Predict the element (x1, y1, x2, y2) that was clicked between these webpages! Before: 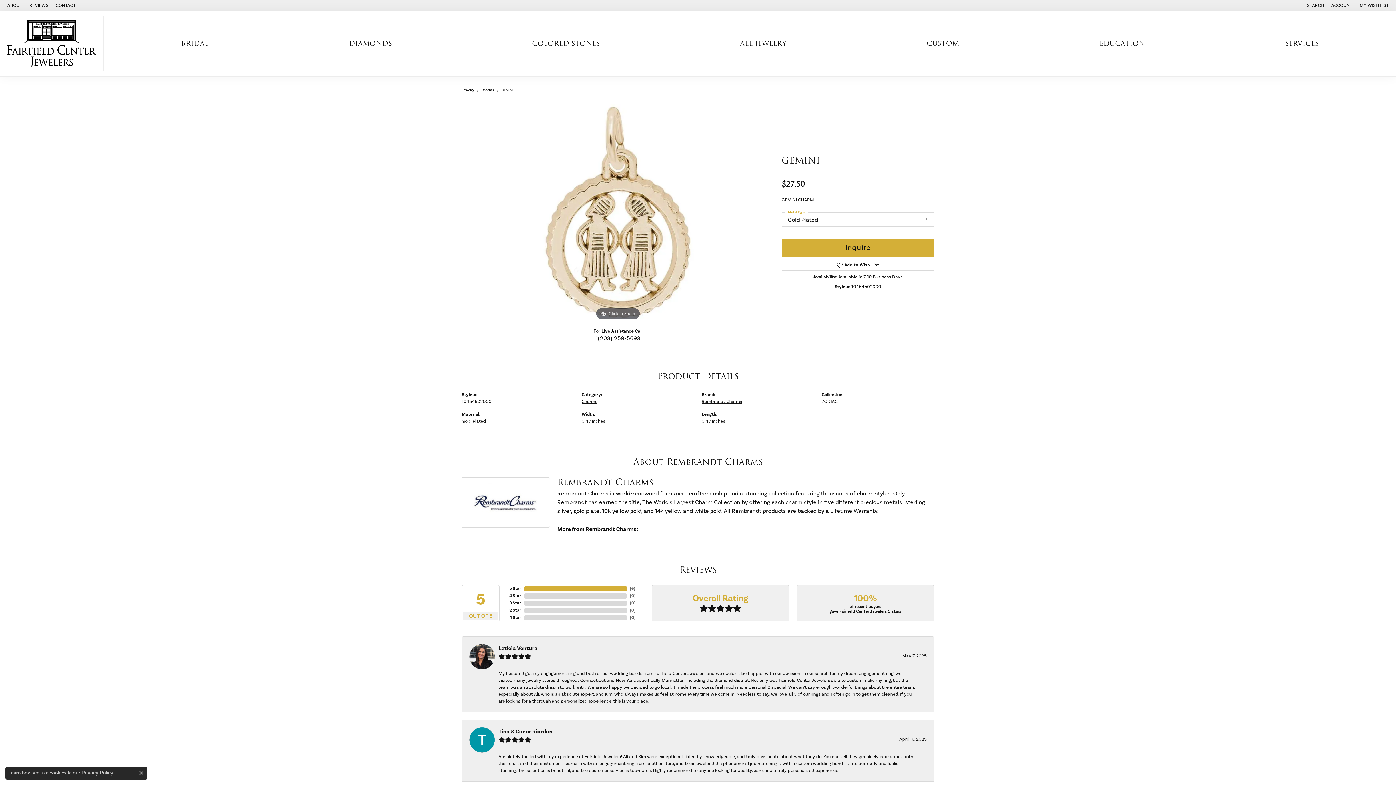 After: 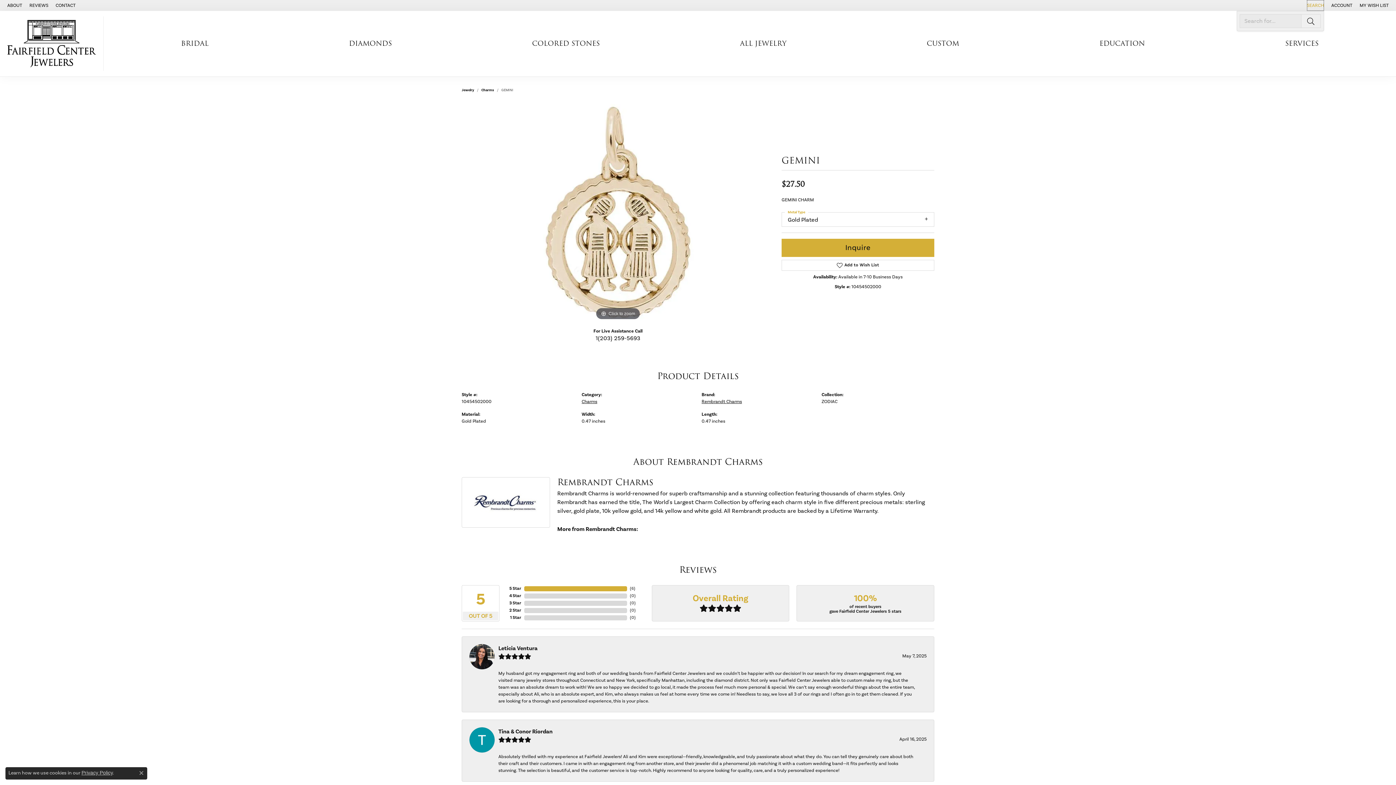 Action: bbox: (1307, 0, 1324, 10) label: Search